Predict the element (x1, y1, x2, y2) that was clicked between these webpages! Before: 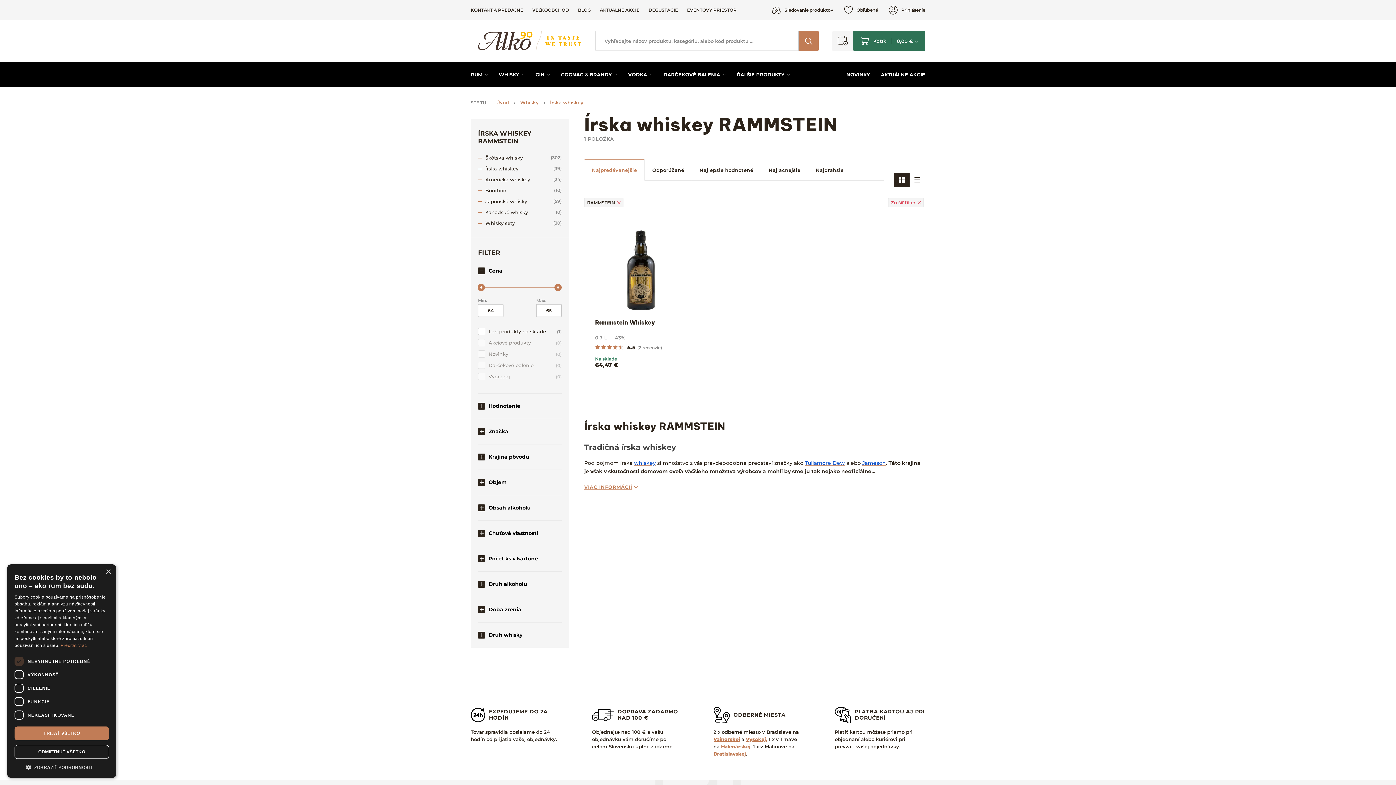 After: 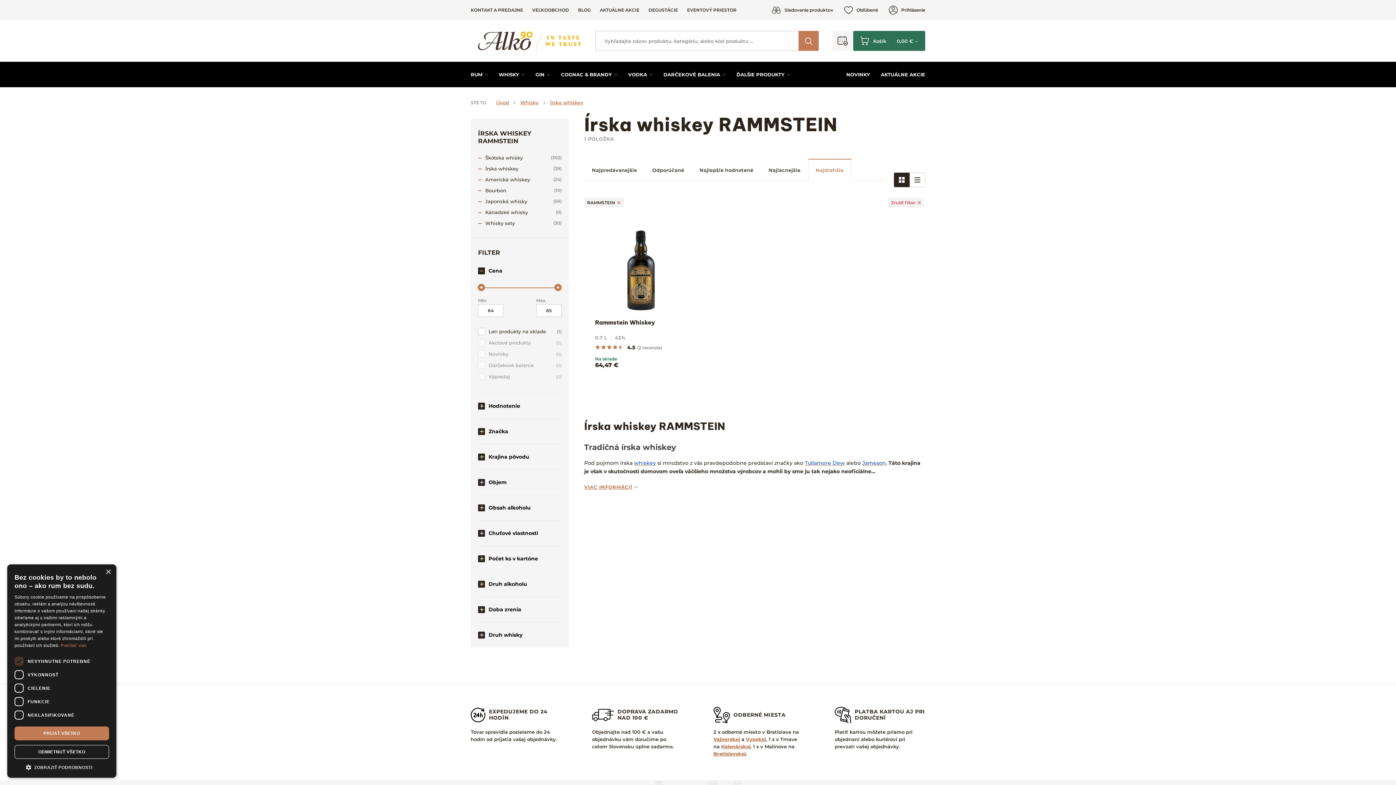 Action: bbox: (808, 158, 851, 180) label: Najdrahšie